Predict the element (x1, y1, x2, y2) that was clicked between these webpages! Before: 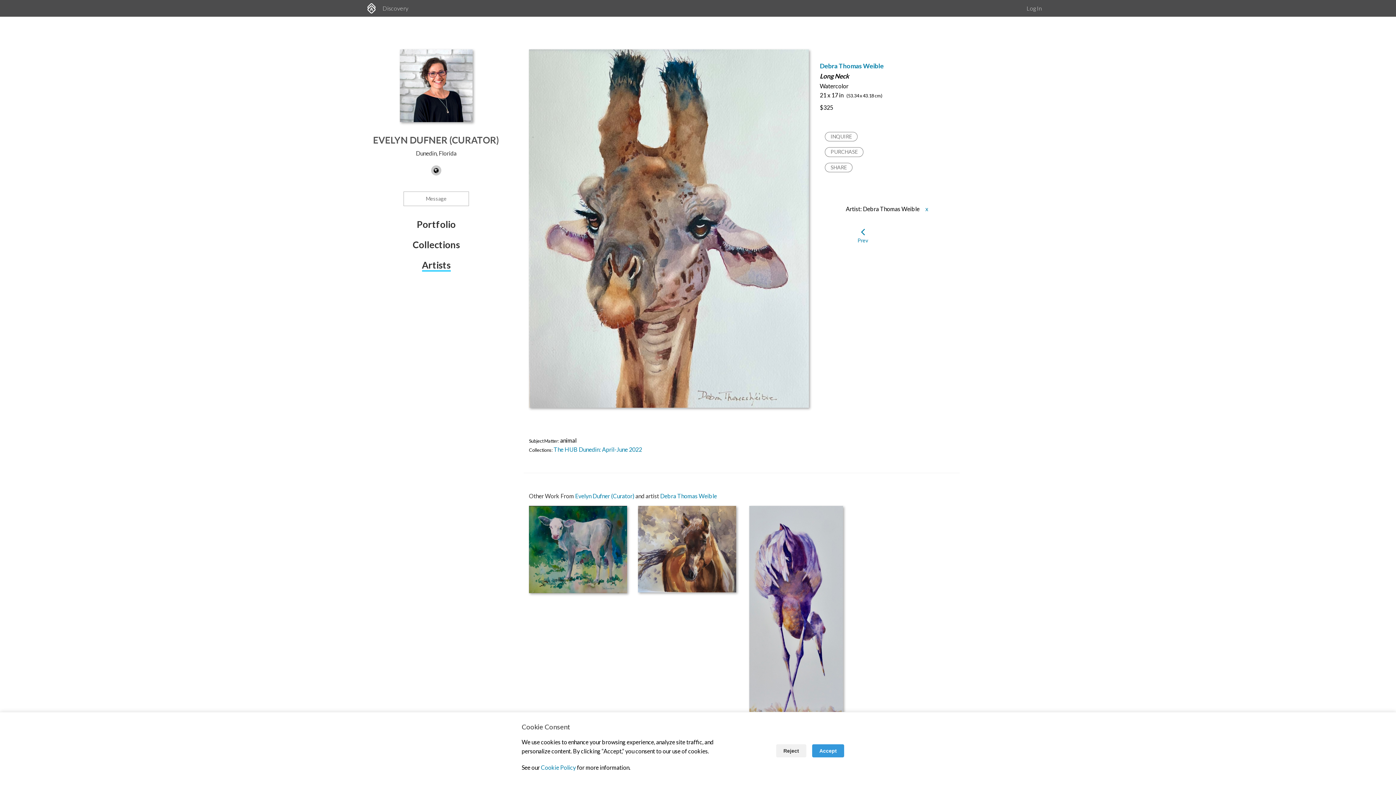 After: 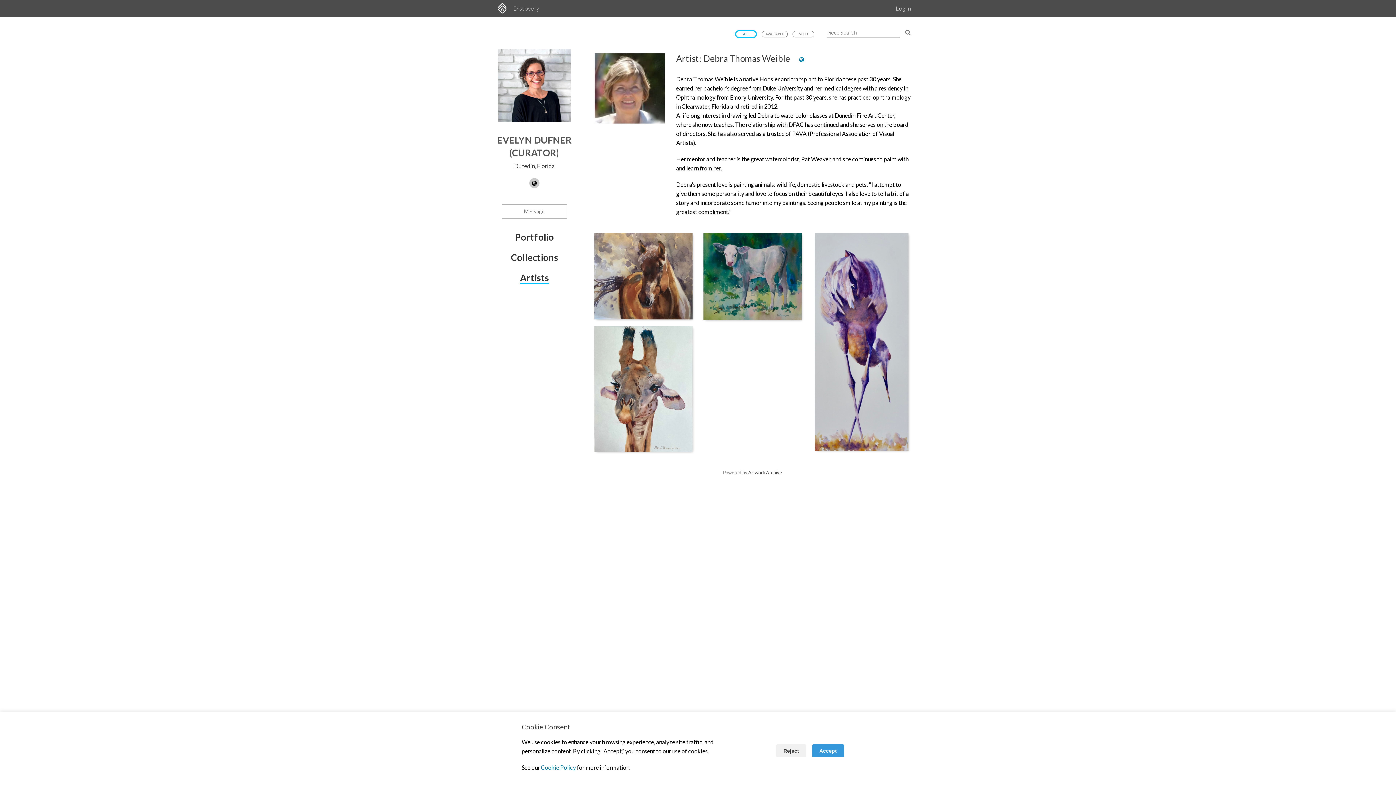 Action: bbox: (660, 492, 717, 499) label: Debra Thomas Weible